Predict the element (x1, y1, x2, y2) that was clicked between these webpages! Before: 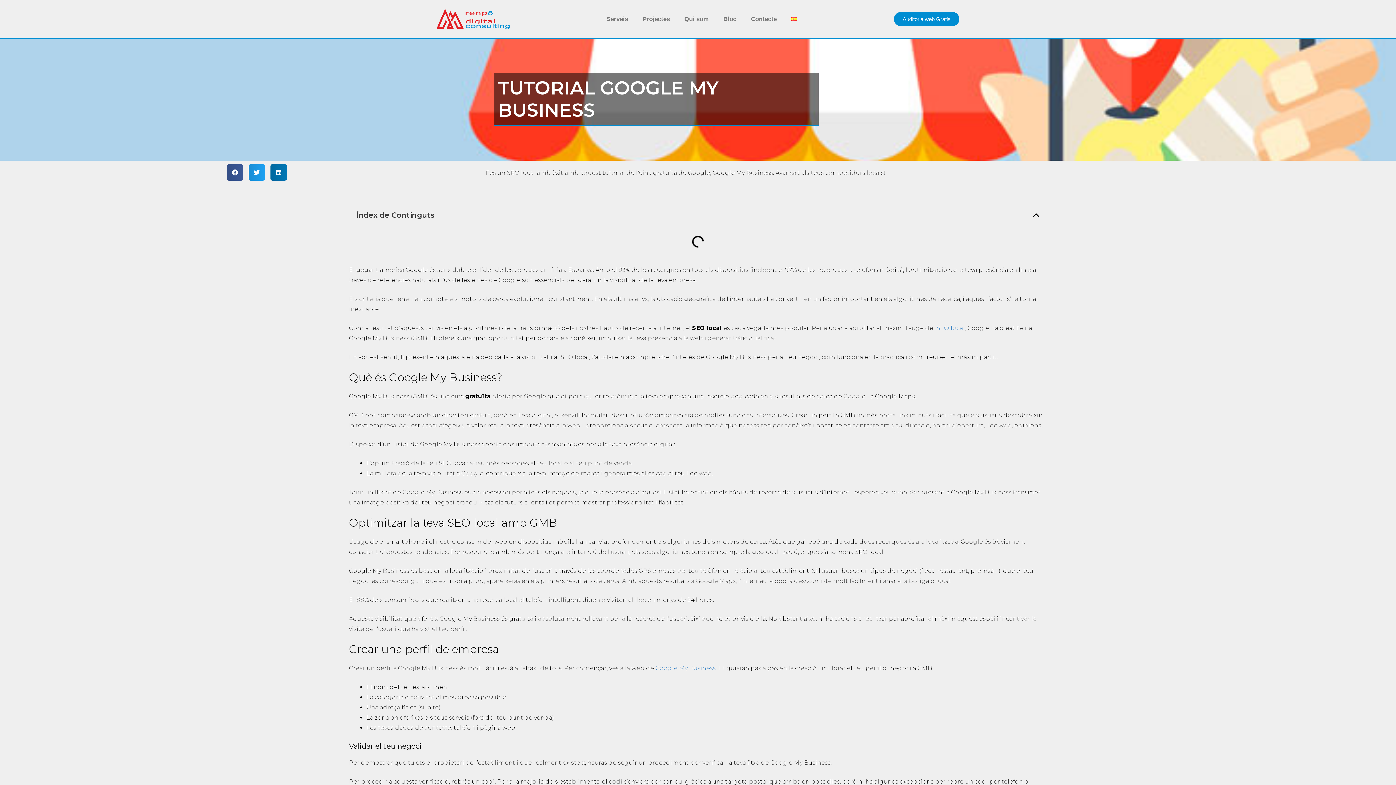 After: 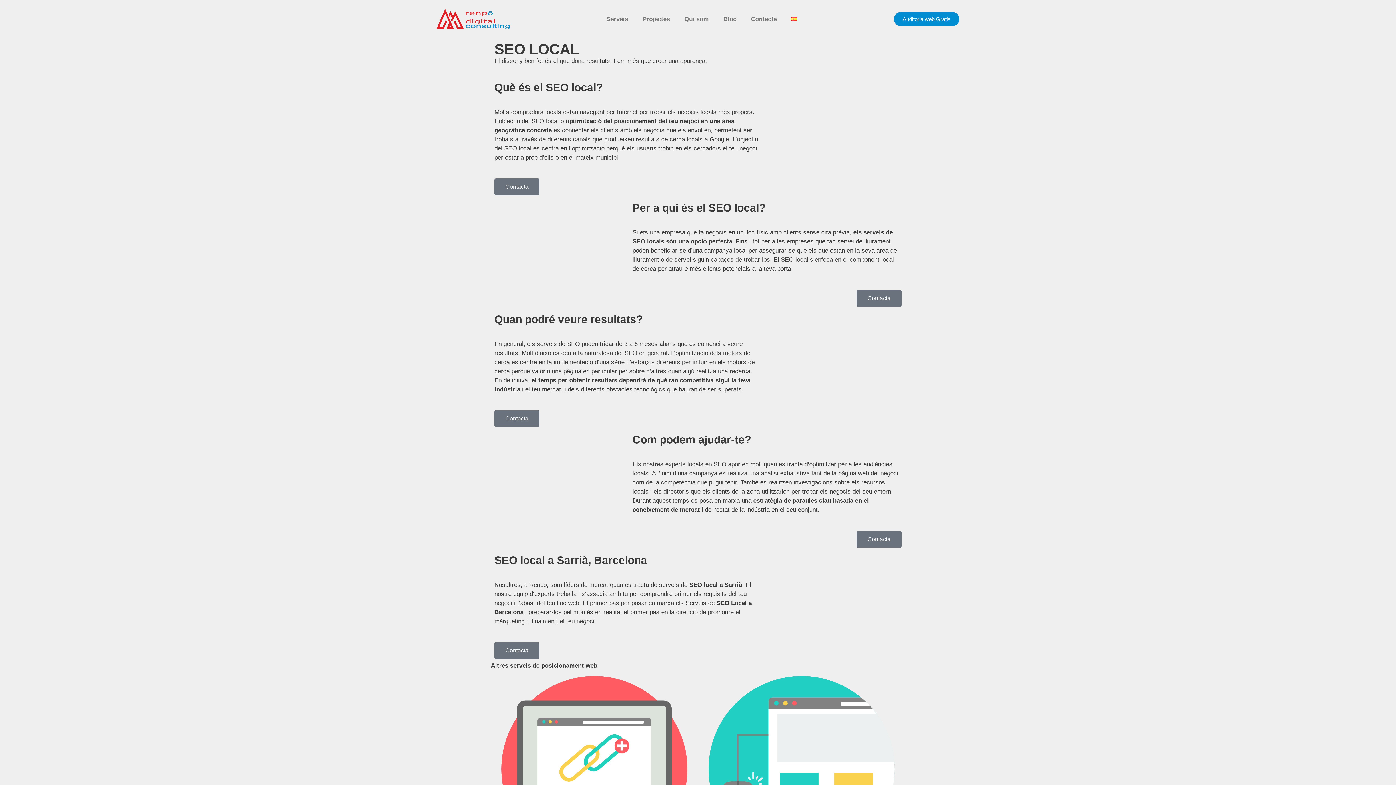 Action: bbox: (936, 324, 965, 331) label: SEO local